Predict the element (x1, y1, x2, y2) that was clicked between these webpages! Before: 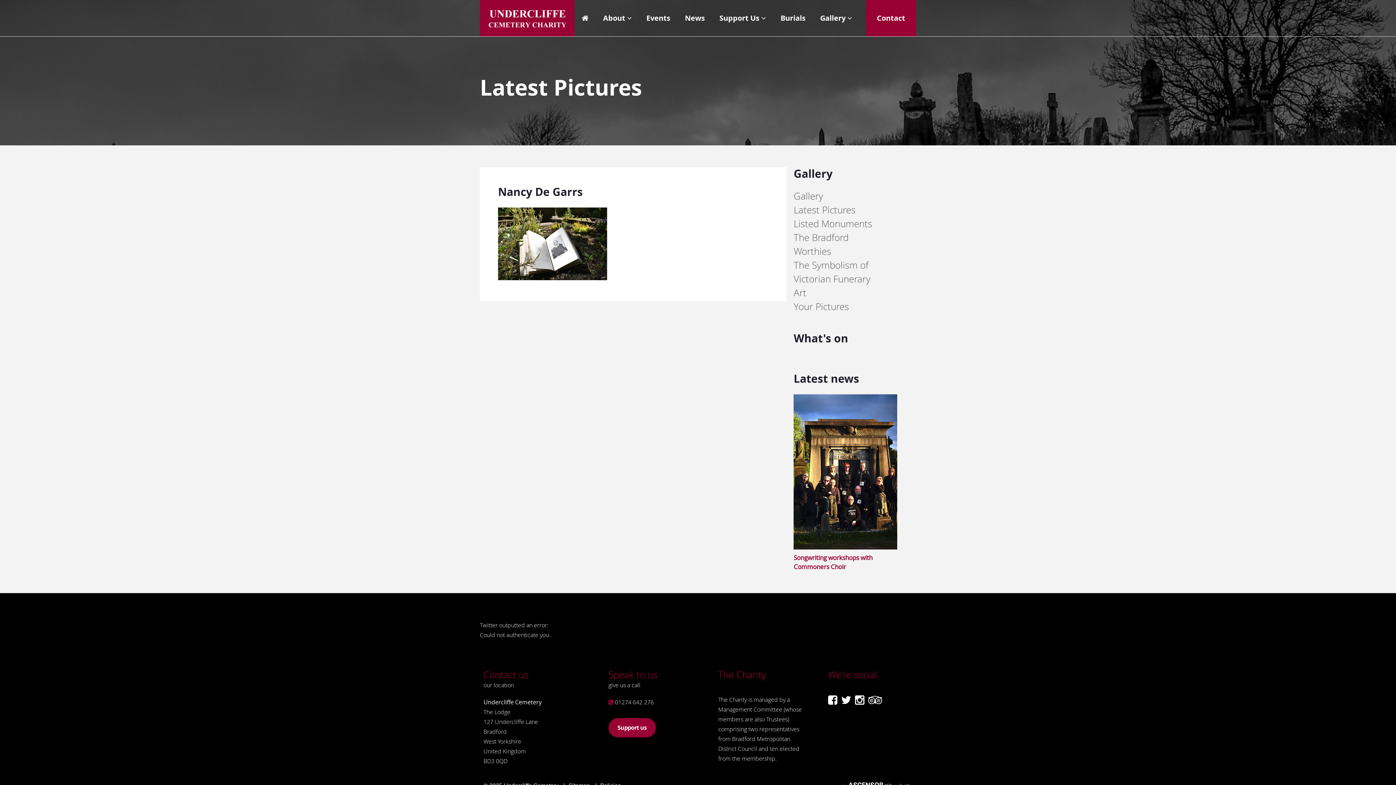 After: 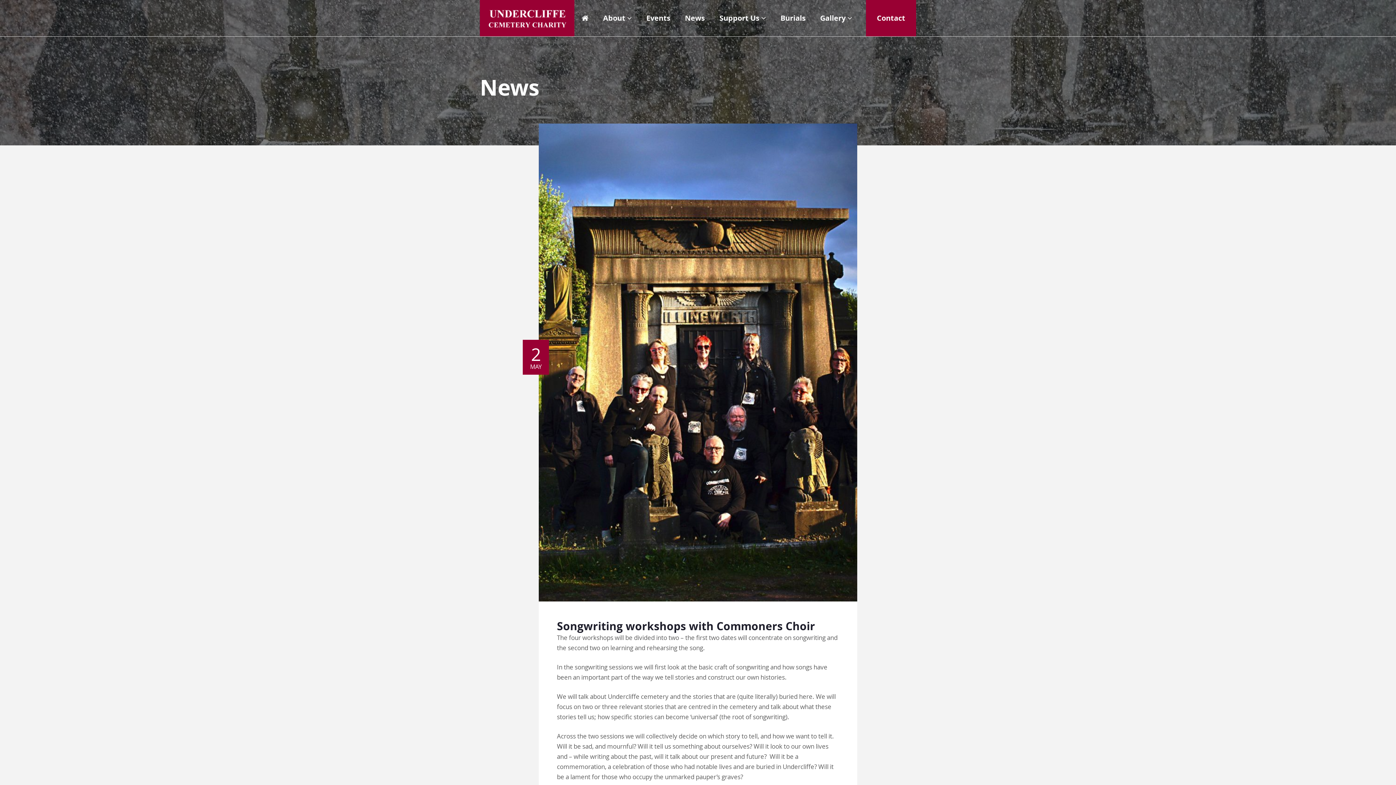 Action: label: Songwriting workshops with Commoners Choir bbox: (793, 394, 897, 571)